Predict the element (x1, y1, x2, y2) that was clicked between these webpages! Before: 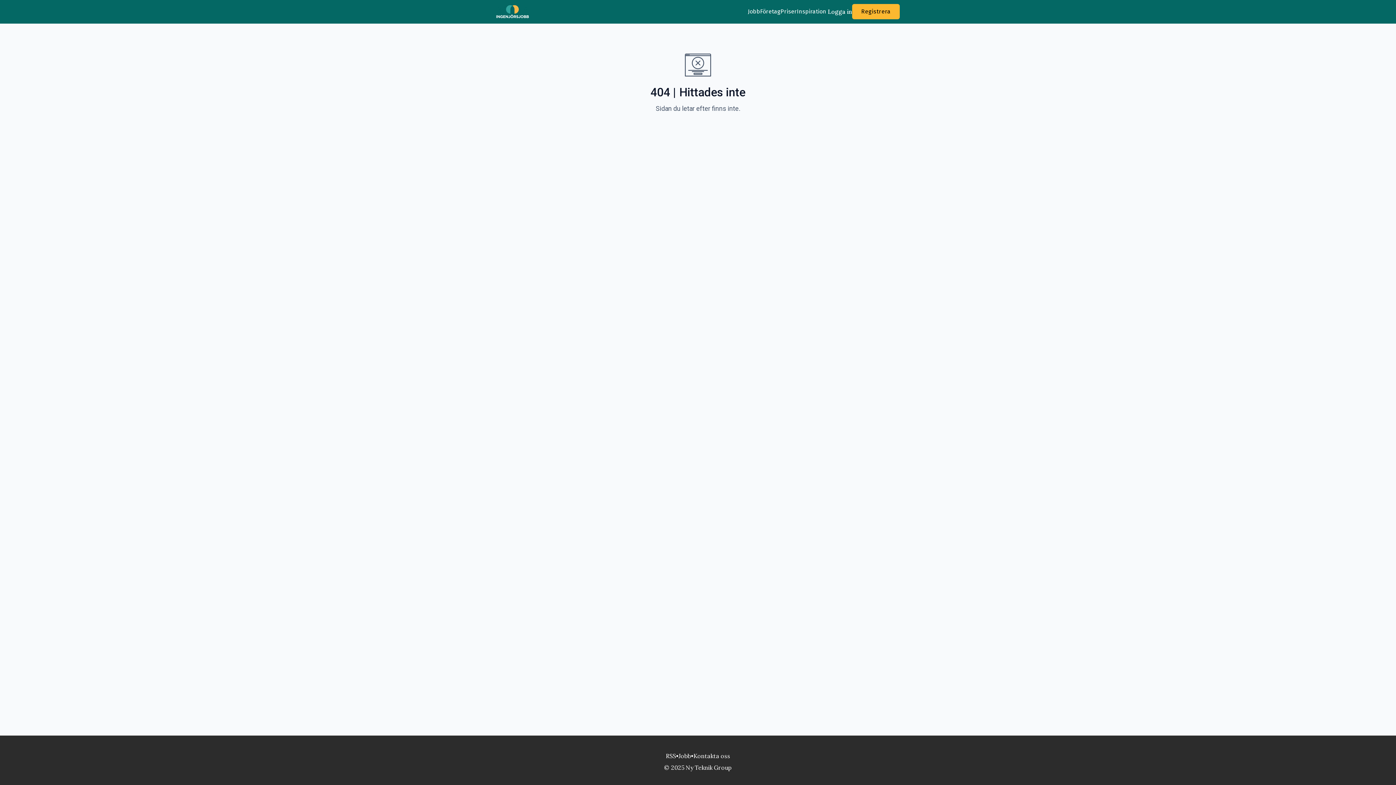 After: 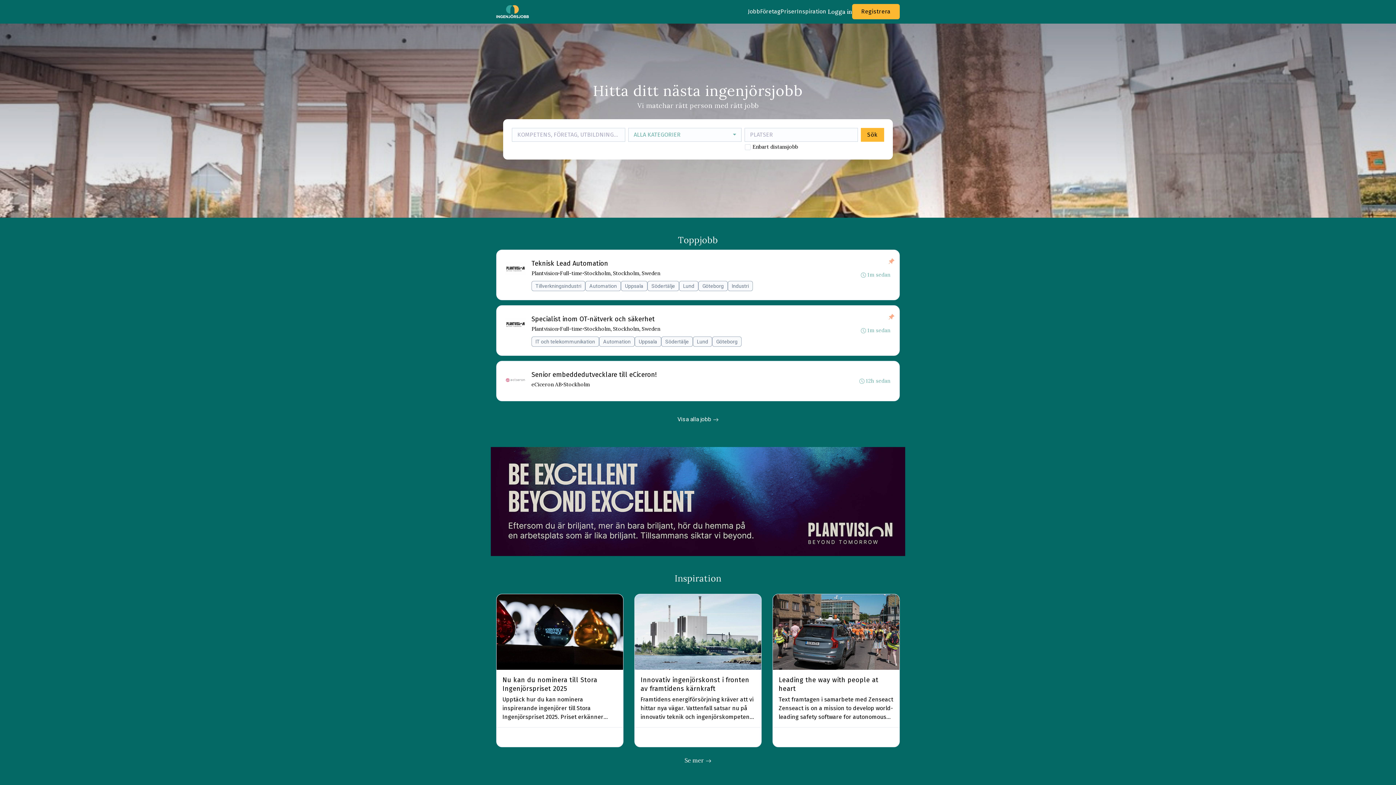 Action: bbox: (496, 0, 529, 23)